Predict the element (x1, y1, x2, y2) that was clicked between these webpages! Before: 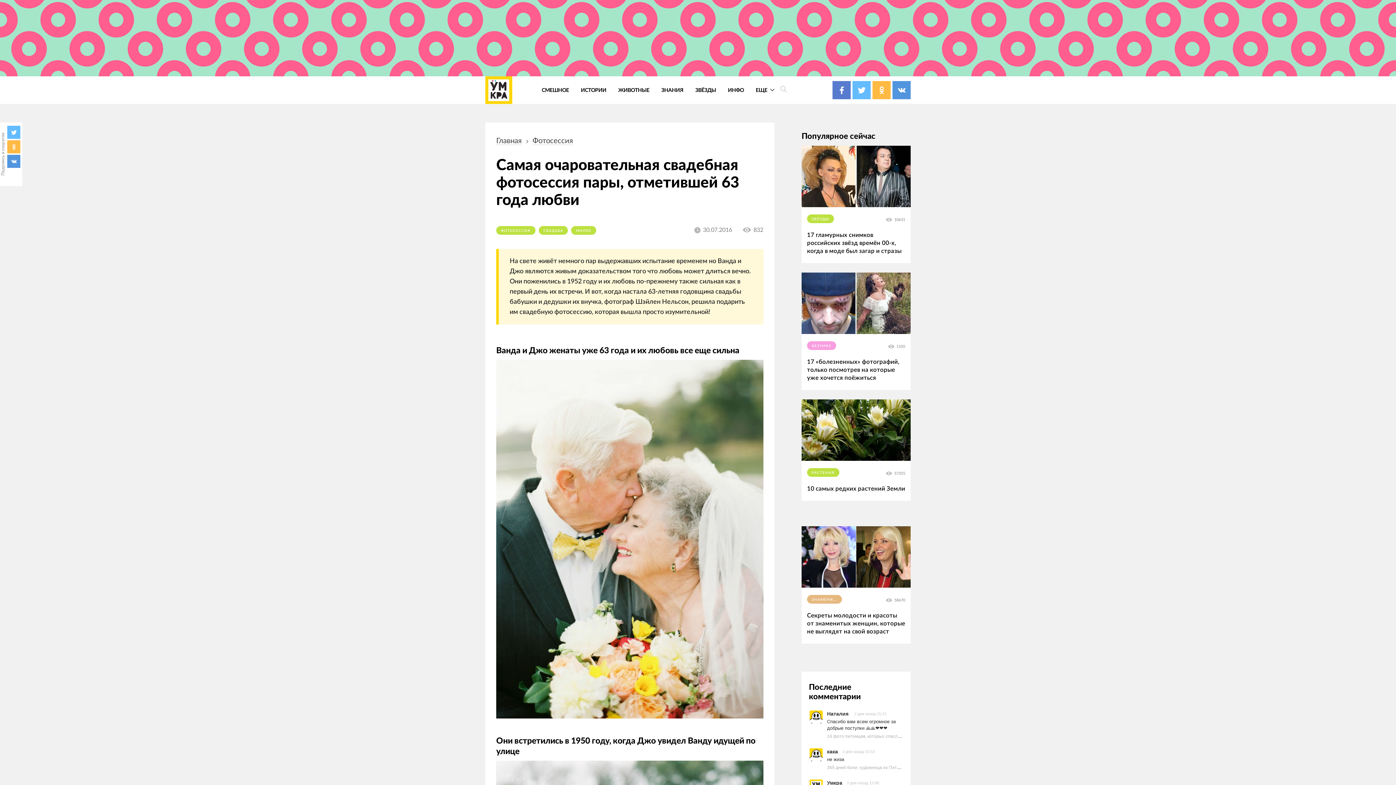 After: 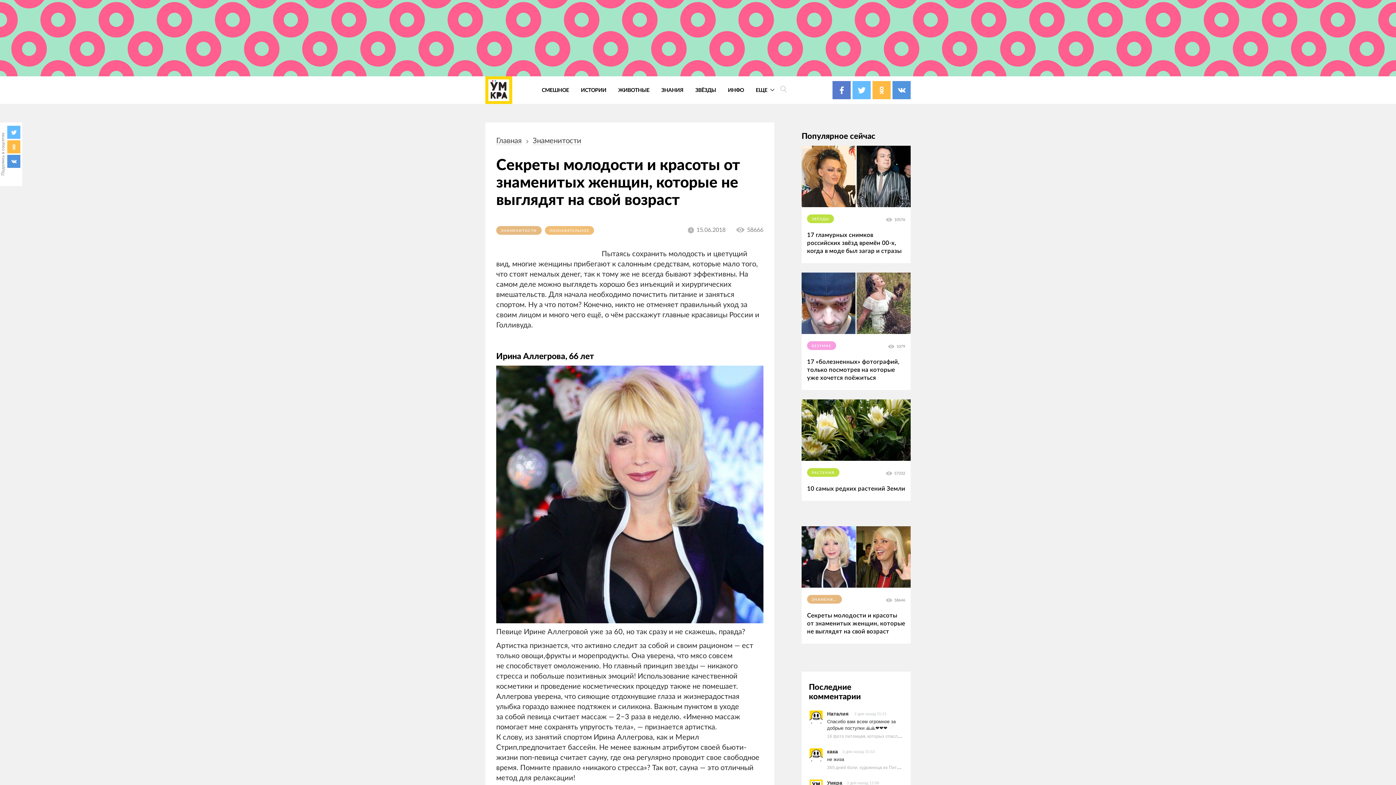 Action: bbox: (807, 613, 905, 635) label: Секреты молодости и красоты от знаменитых женщин, которые не выглядят на свой возраст